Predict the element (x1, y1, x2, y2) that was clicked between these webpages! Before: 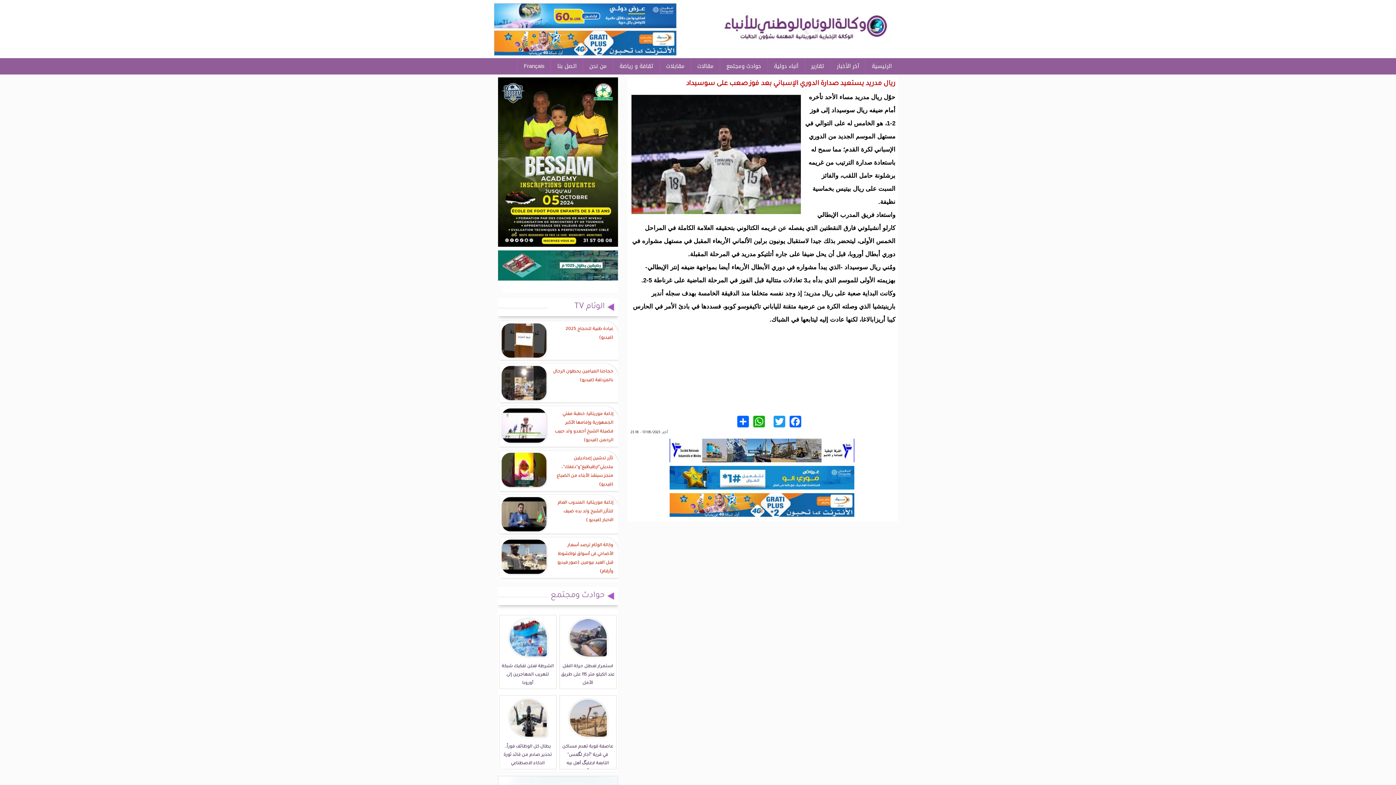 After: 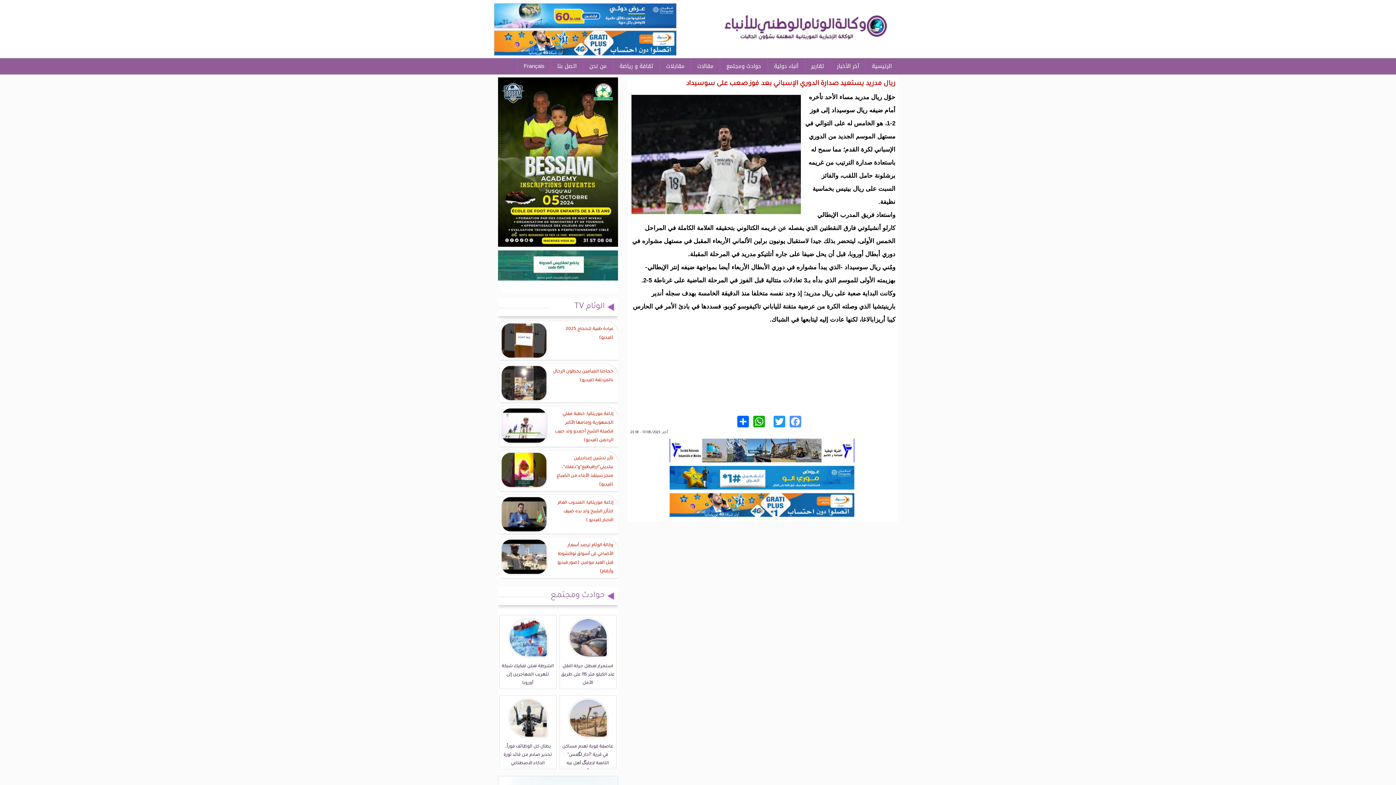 Action: bbox: (788, 416, 802, 428) label: Facebook